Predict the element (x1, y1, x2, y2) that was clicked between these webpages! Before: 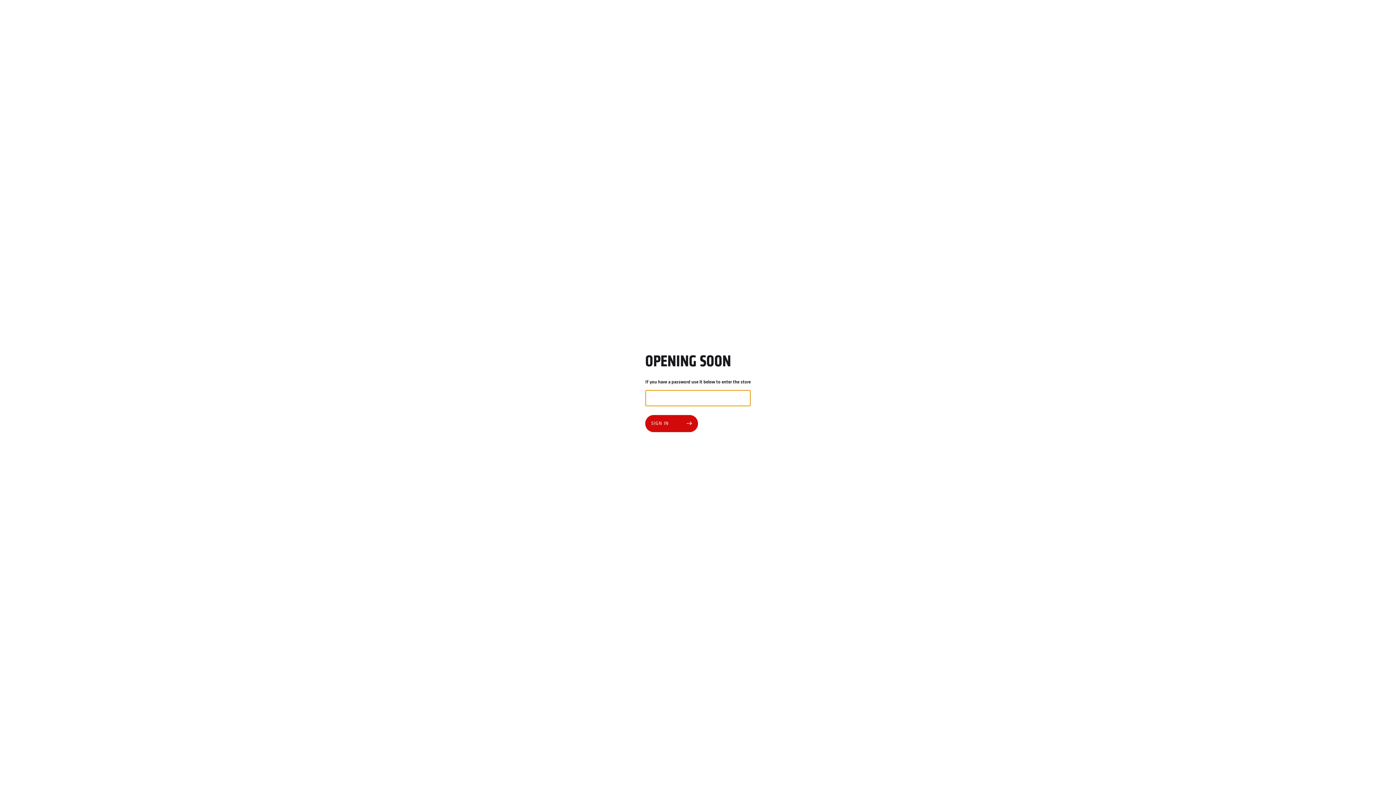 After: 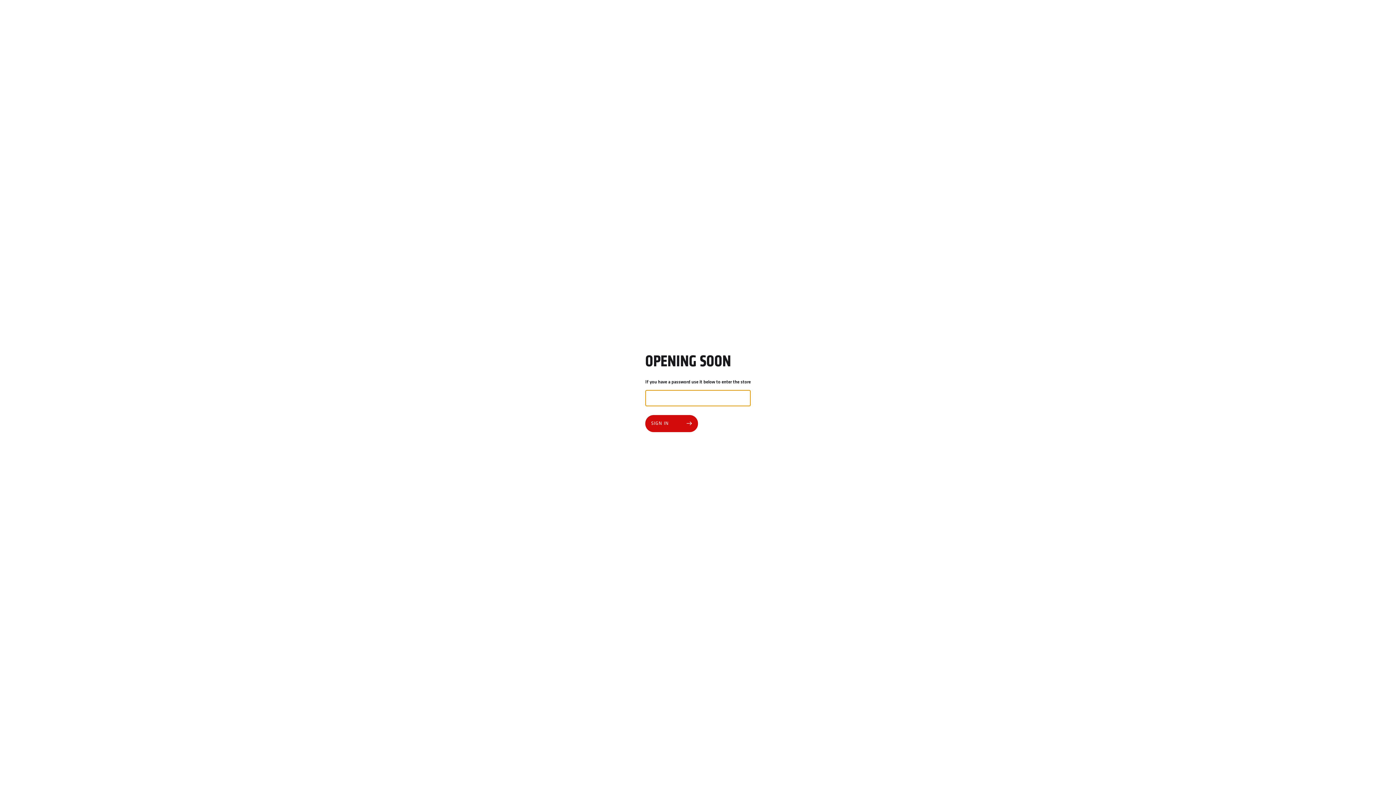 Action: label: SIGN IN bbox: (645, 415, 698, 432)